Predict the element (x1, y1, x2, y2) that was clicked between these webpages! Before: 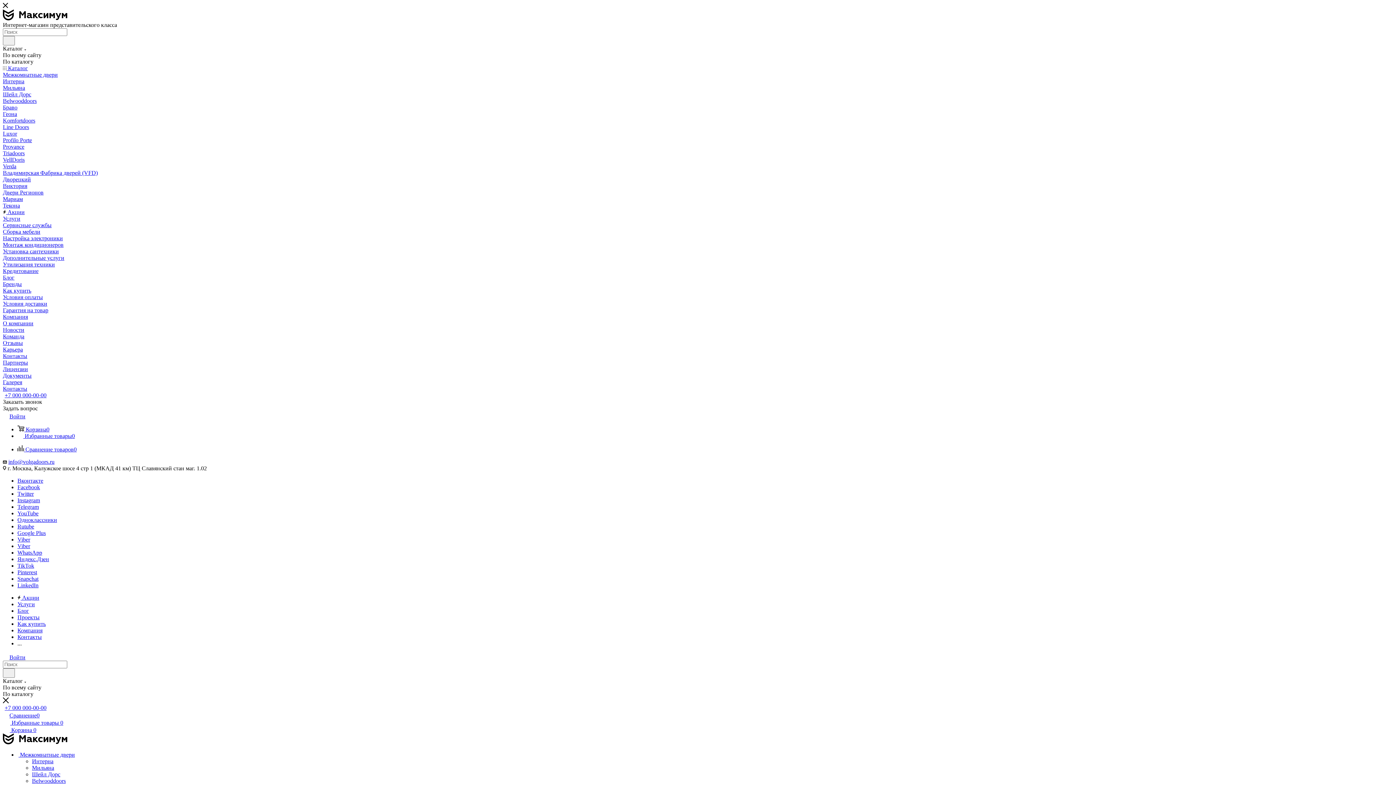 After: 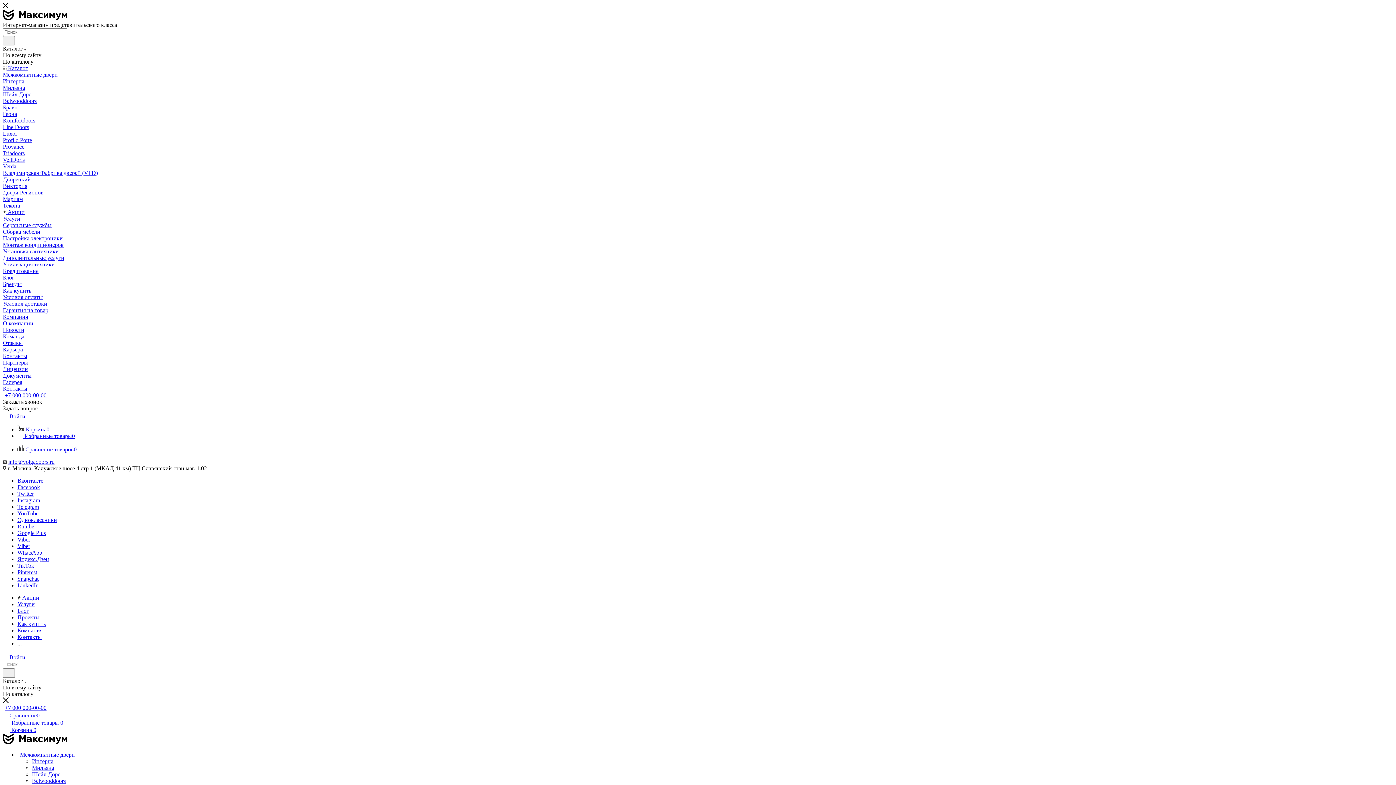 Action: label: Компания bbox: (17, 627, 42, 633)